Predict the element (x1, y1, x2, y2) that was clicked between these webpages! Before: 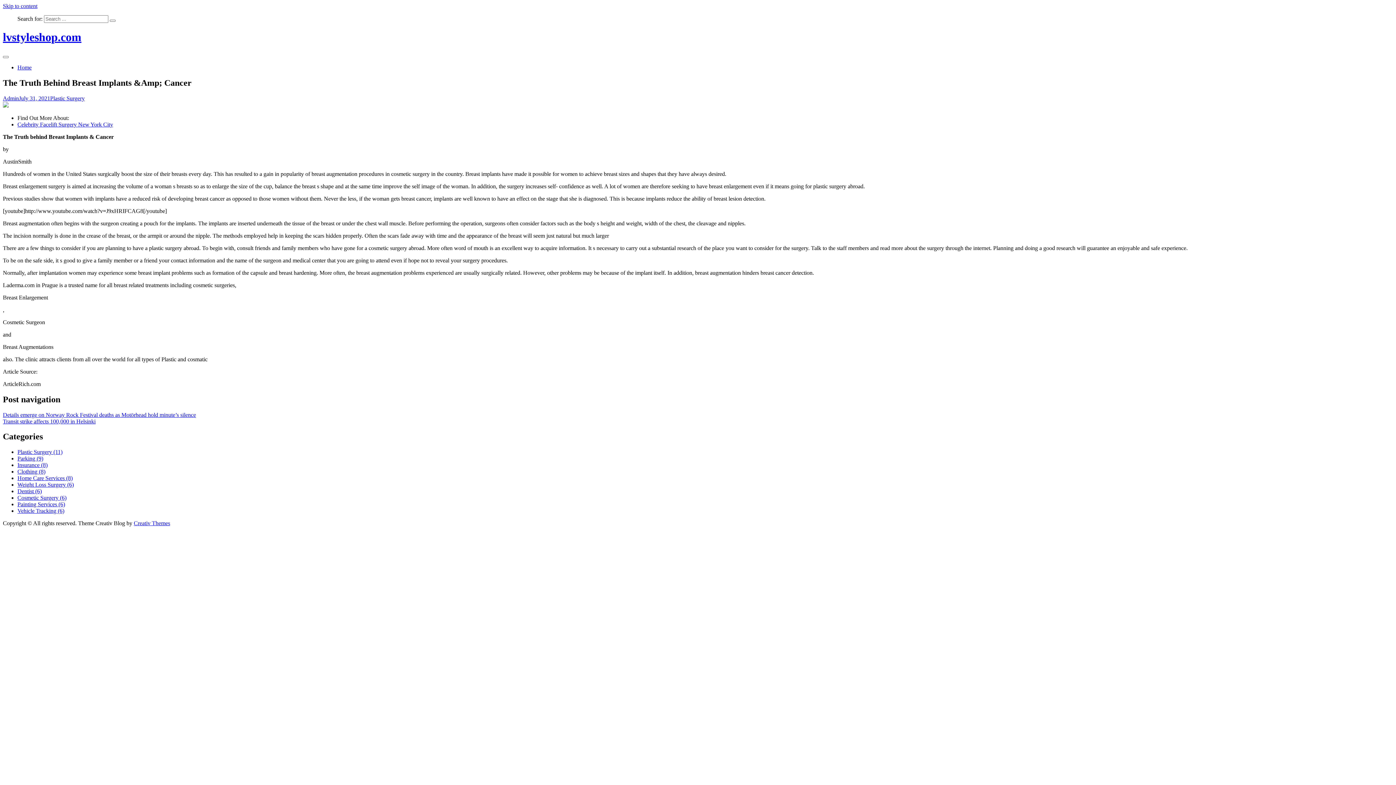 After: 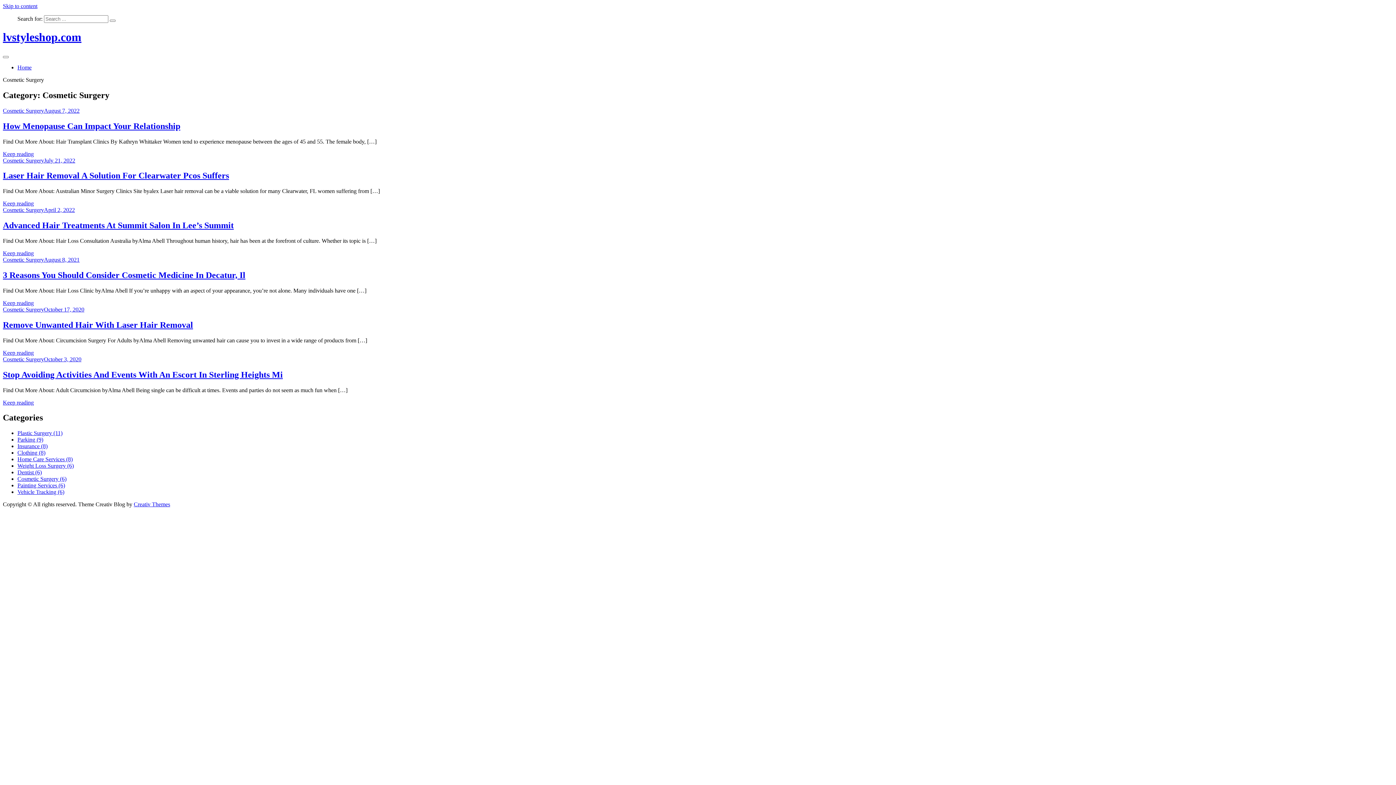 Action: label: Cosmetic Surgery (6) bbox: (17, 495, 66, 501)